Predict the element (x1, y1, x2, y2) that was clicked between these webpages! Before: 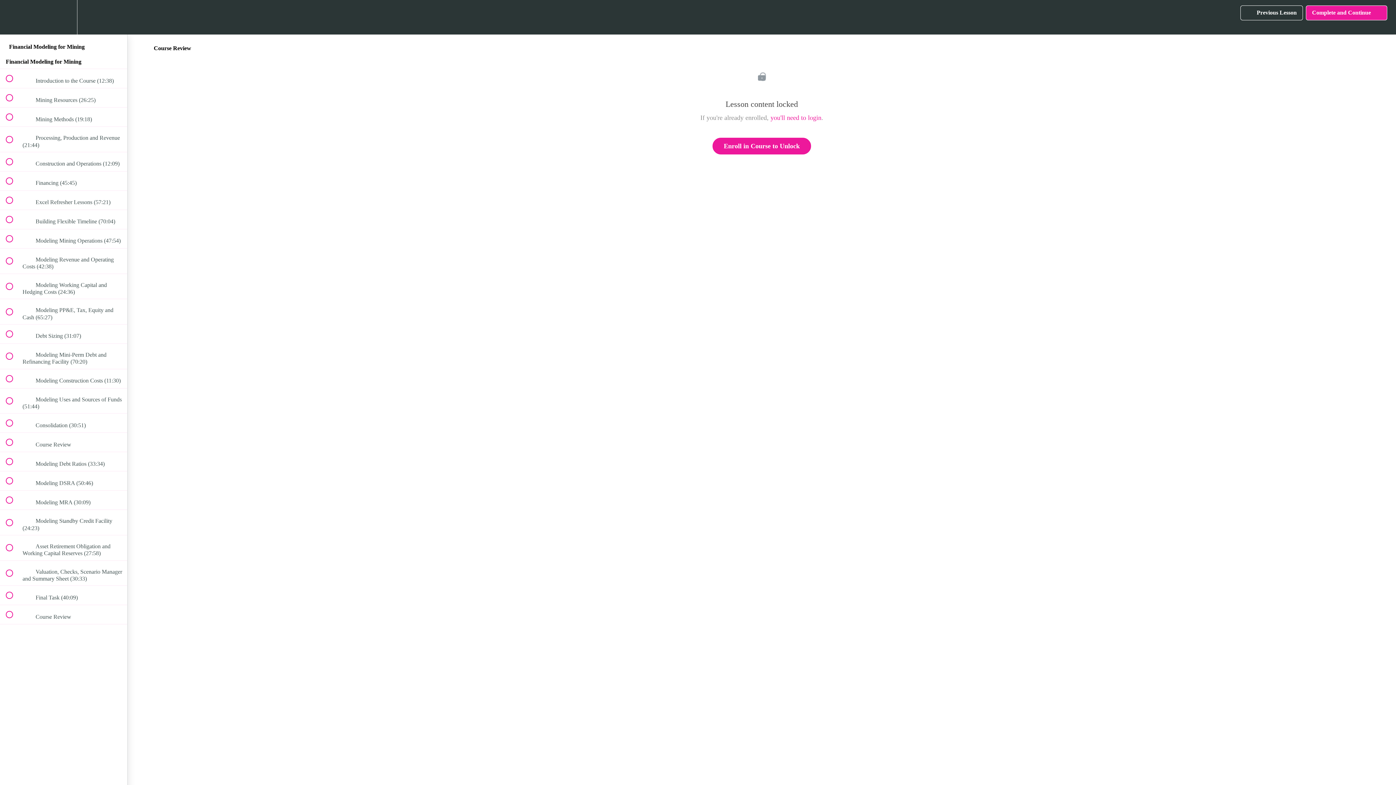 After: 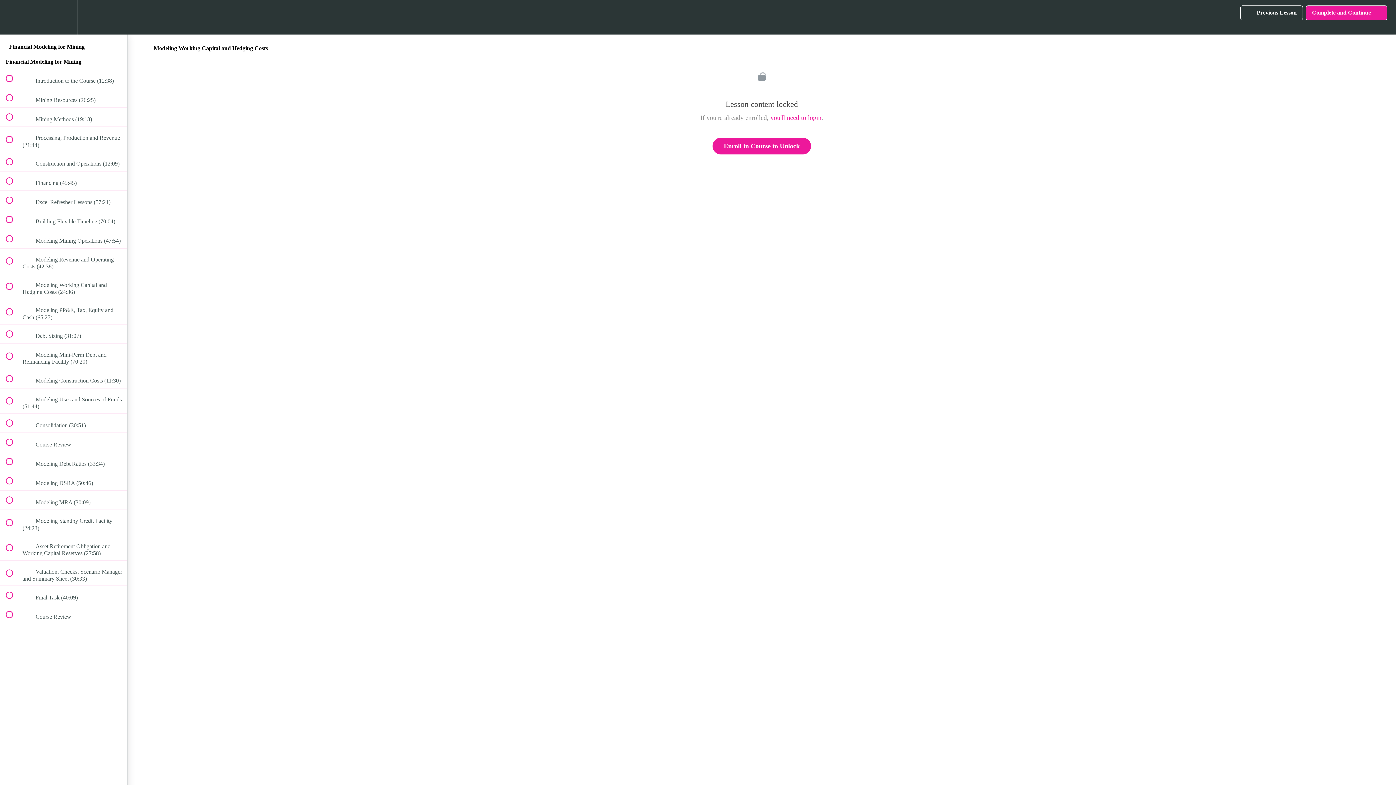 Action: label:  
 Modeling Working Capital and Hedging Costs (24:36) bbox: (0, 274, 127, 298)